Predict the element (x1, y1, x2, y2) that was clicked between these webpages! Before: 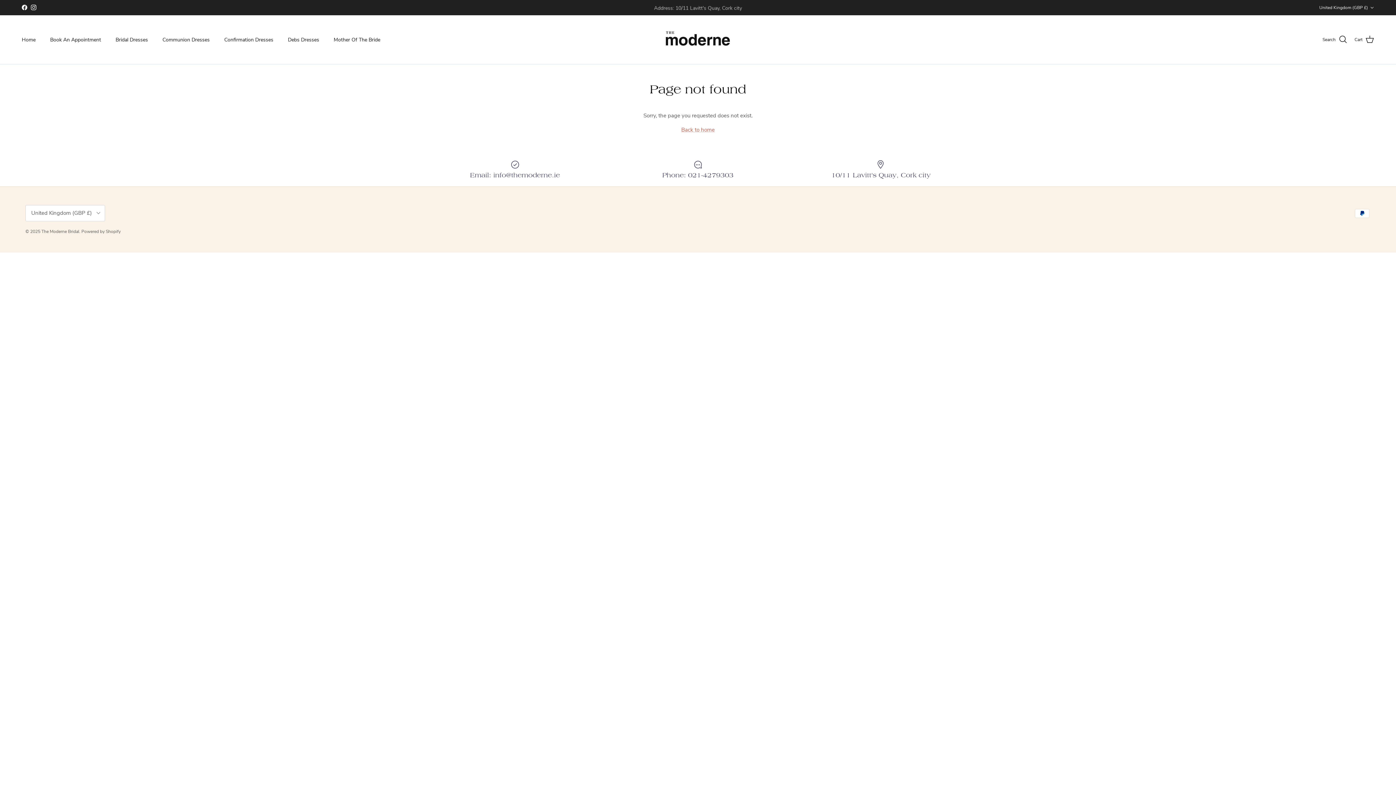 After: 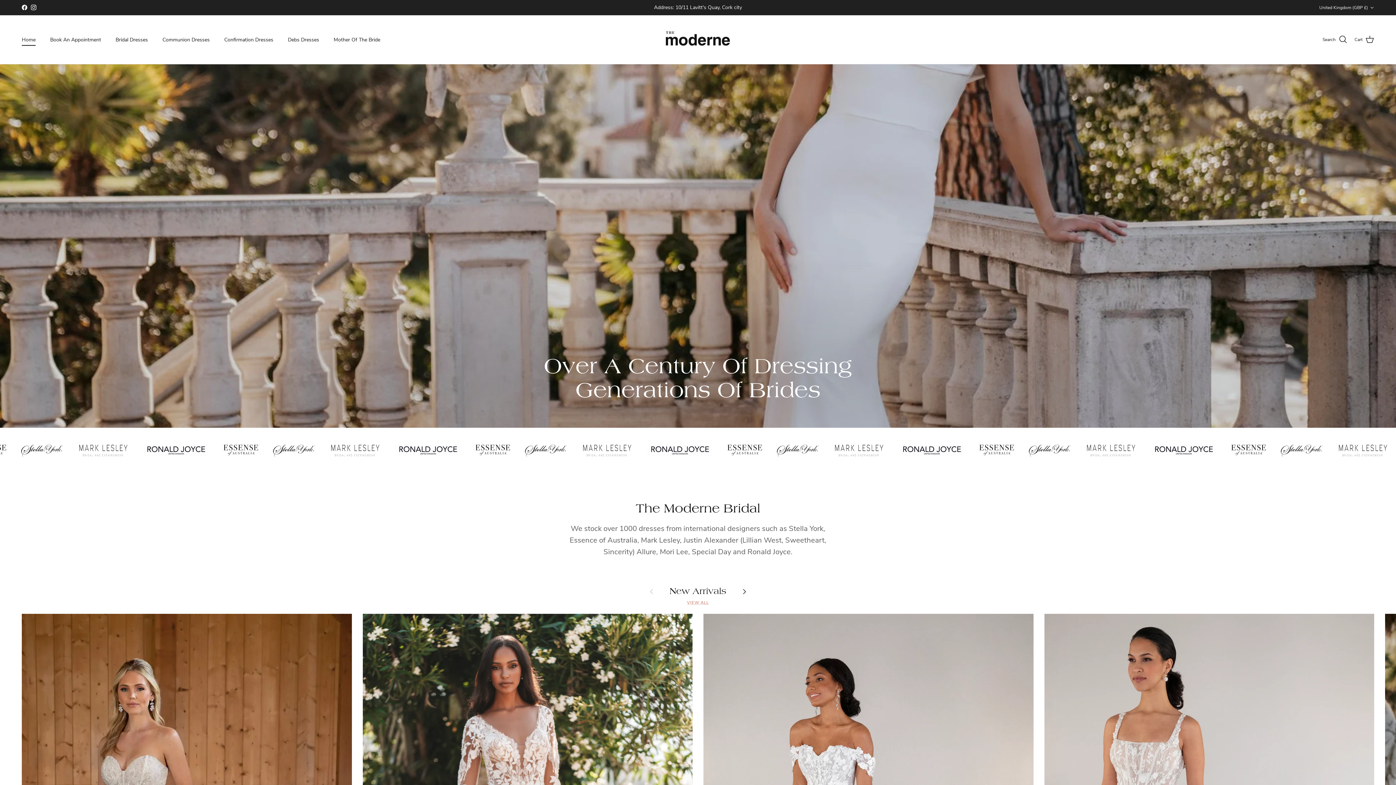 Action: bbox: (660, 22, 736, 56)